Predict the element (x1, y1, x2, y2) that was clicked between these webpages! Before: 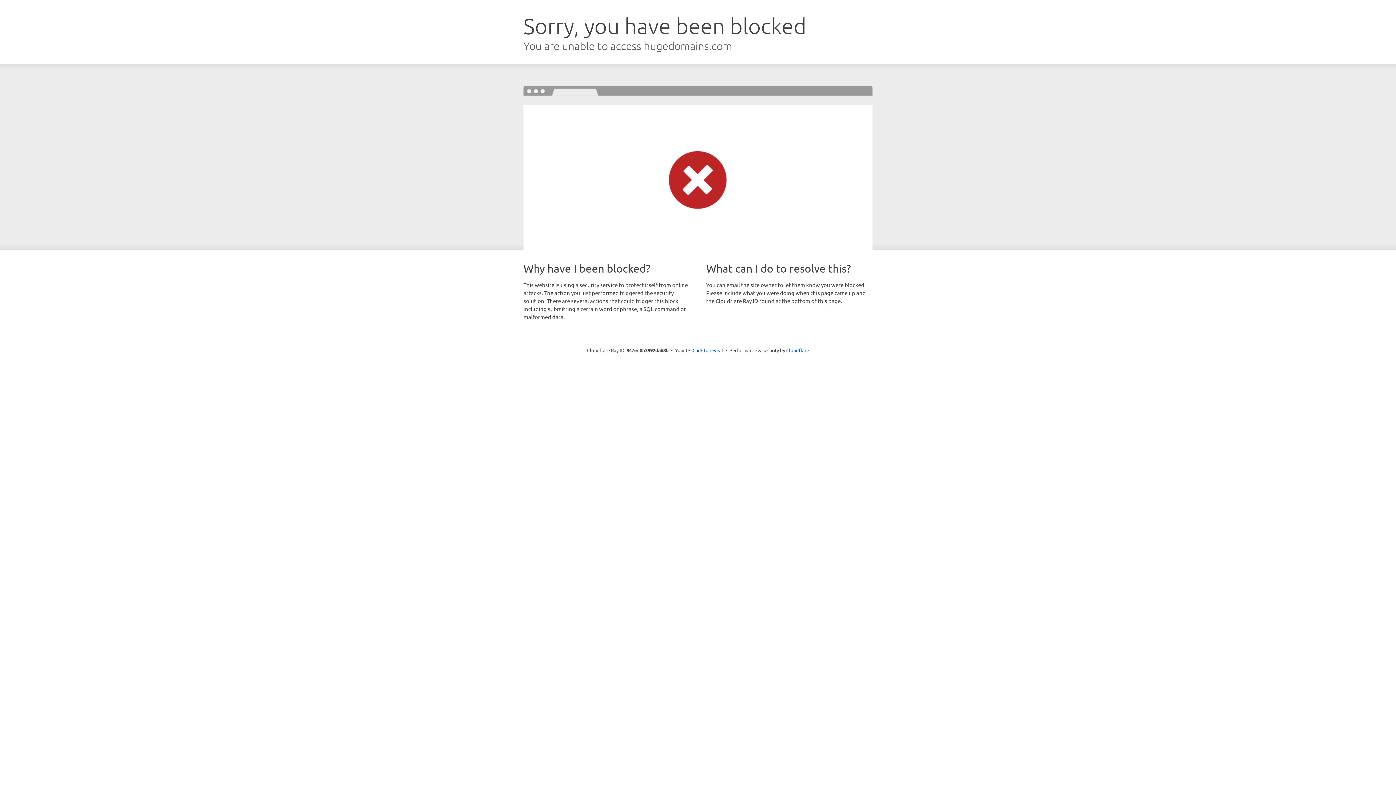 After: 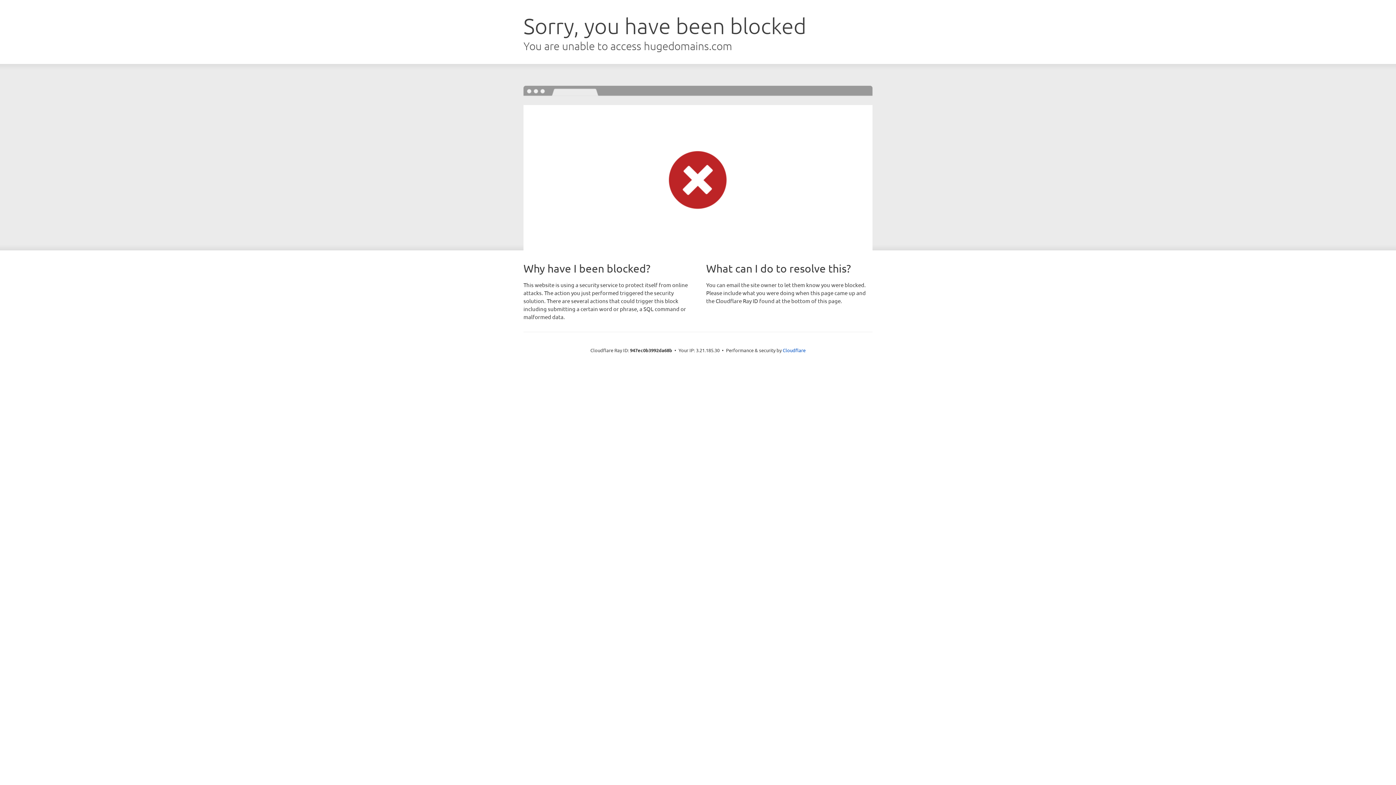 Action: bbox: (692, 346, 723, 353) label: Click to reveal